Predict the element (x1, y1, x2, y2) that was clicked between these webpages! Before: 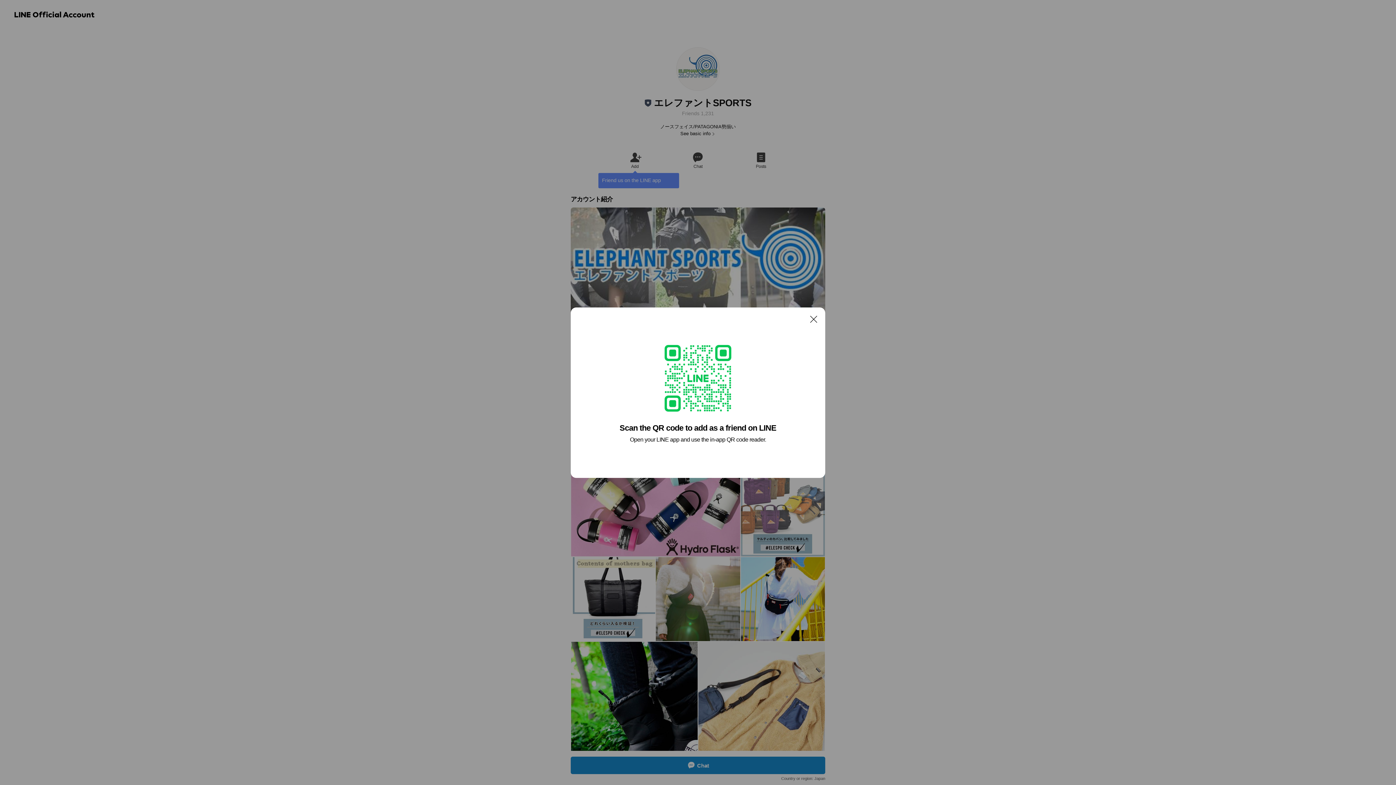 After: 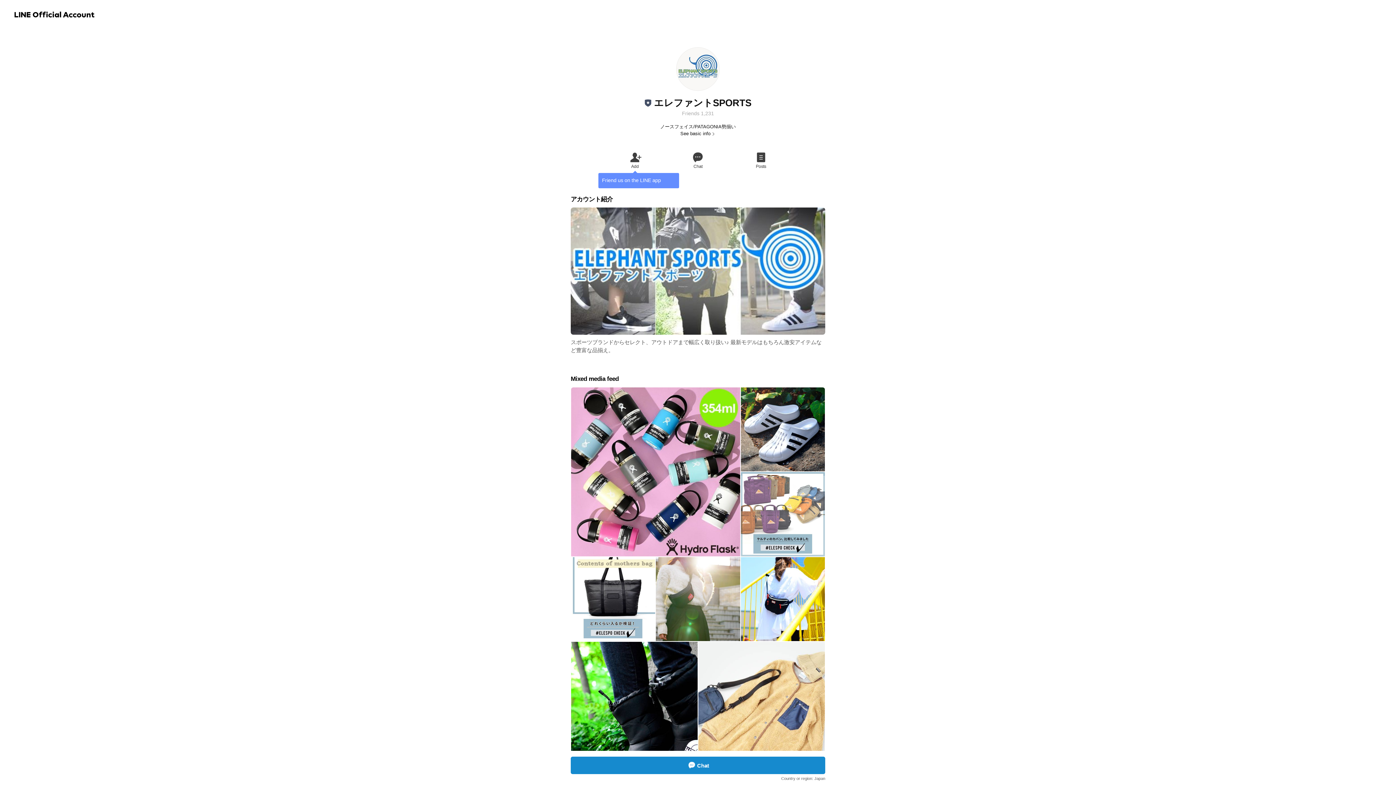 Action: label: Close bbox: (806, 311, 821, 326)